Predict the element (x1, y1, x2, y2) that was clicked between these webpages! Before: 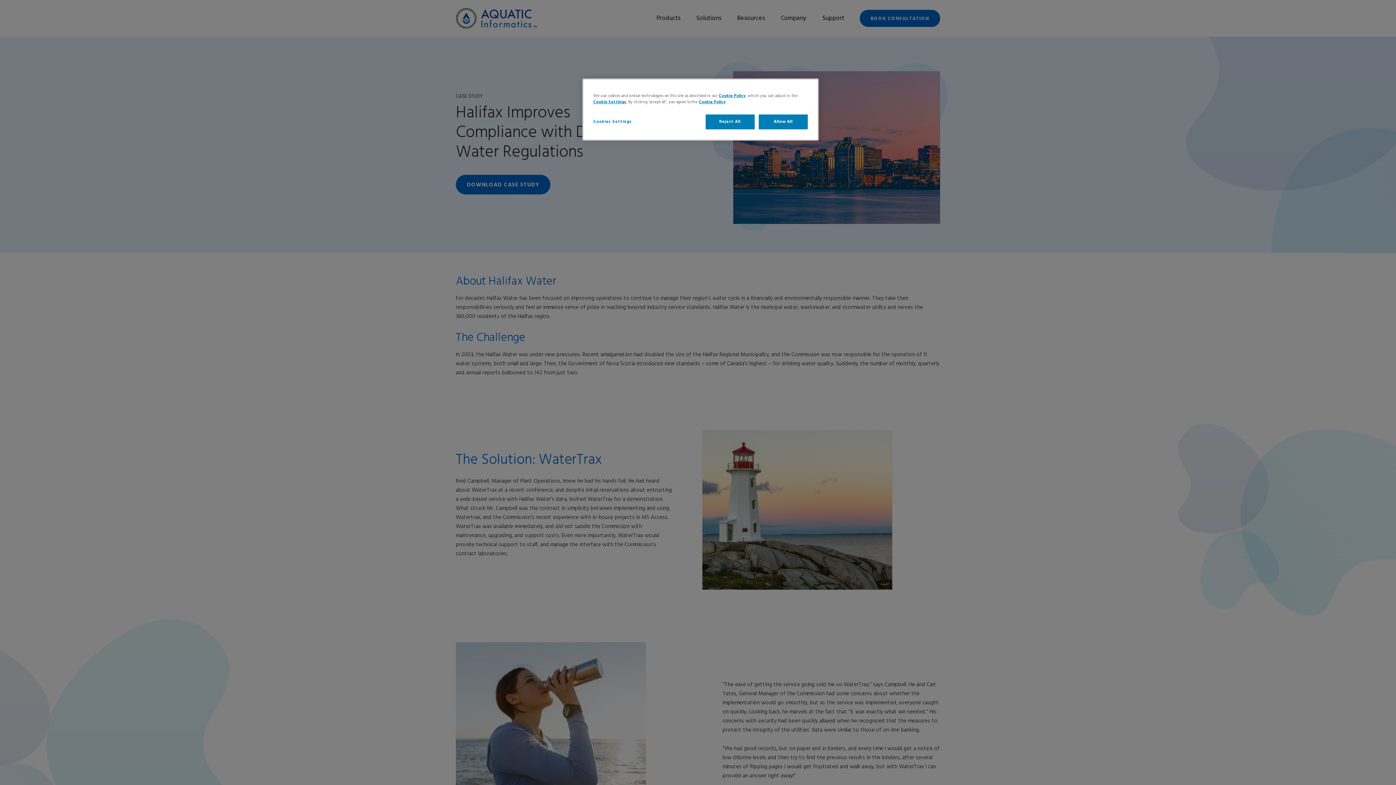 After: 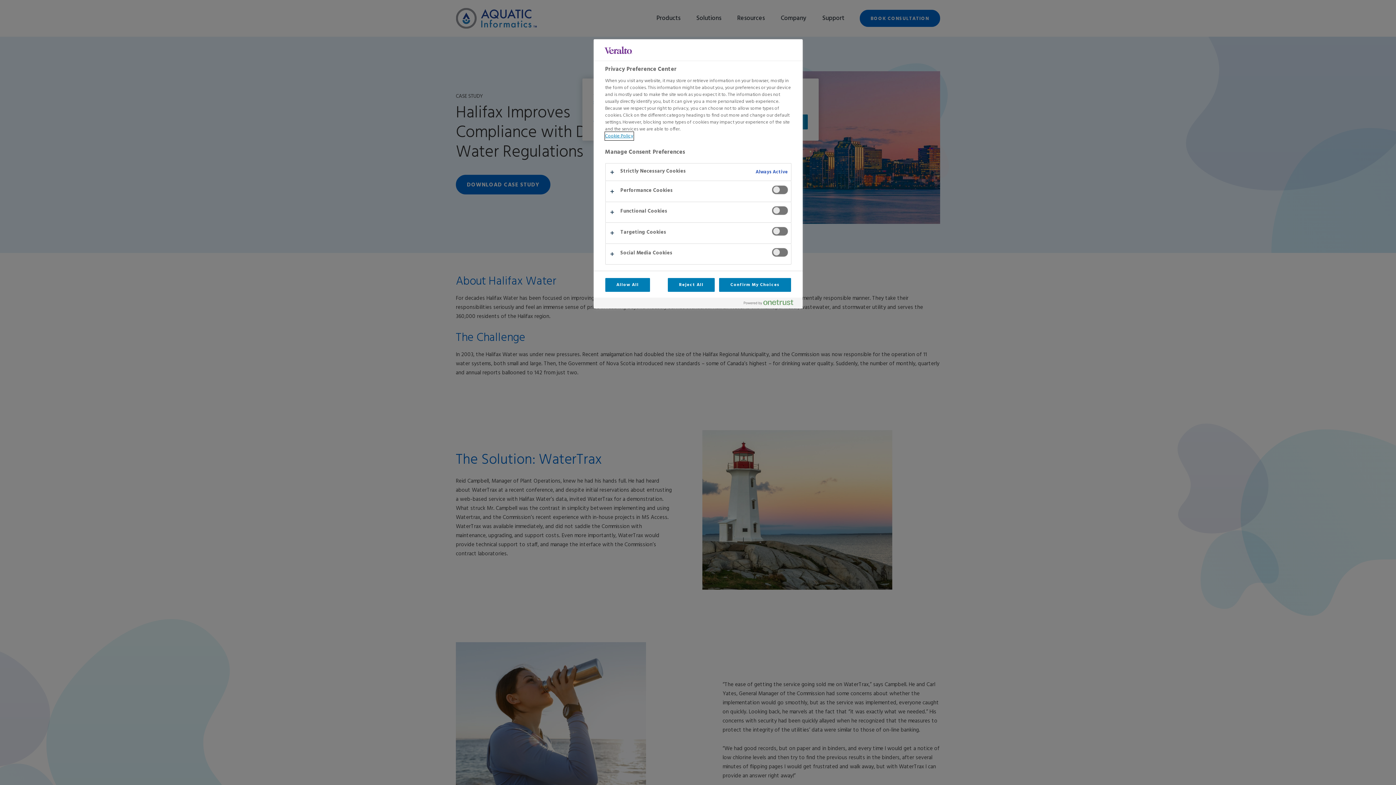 Action: bbox: (593, 114, 642, 129) label: Cookies Settings